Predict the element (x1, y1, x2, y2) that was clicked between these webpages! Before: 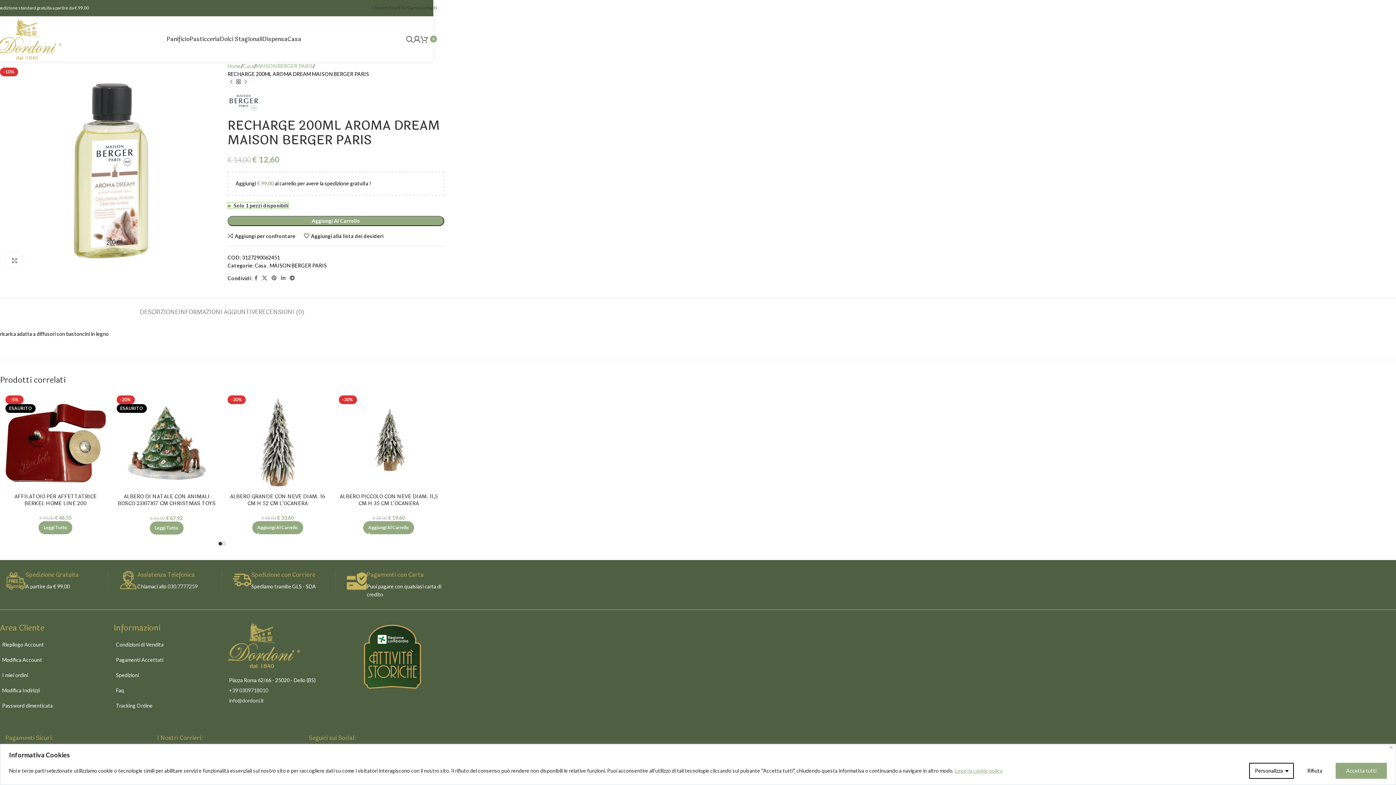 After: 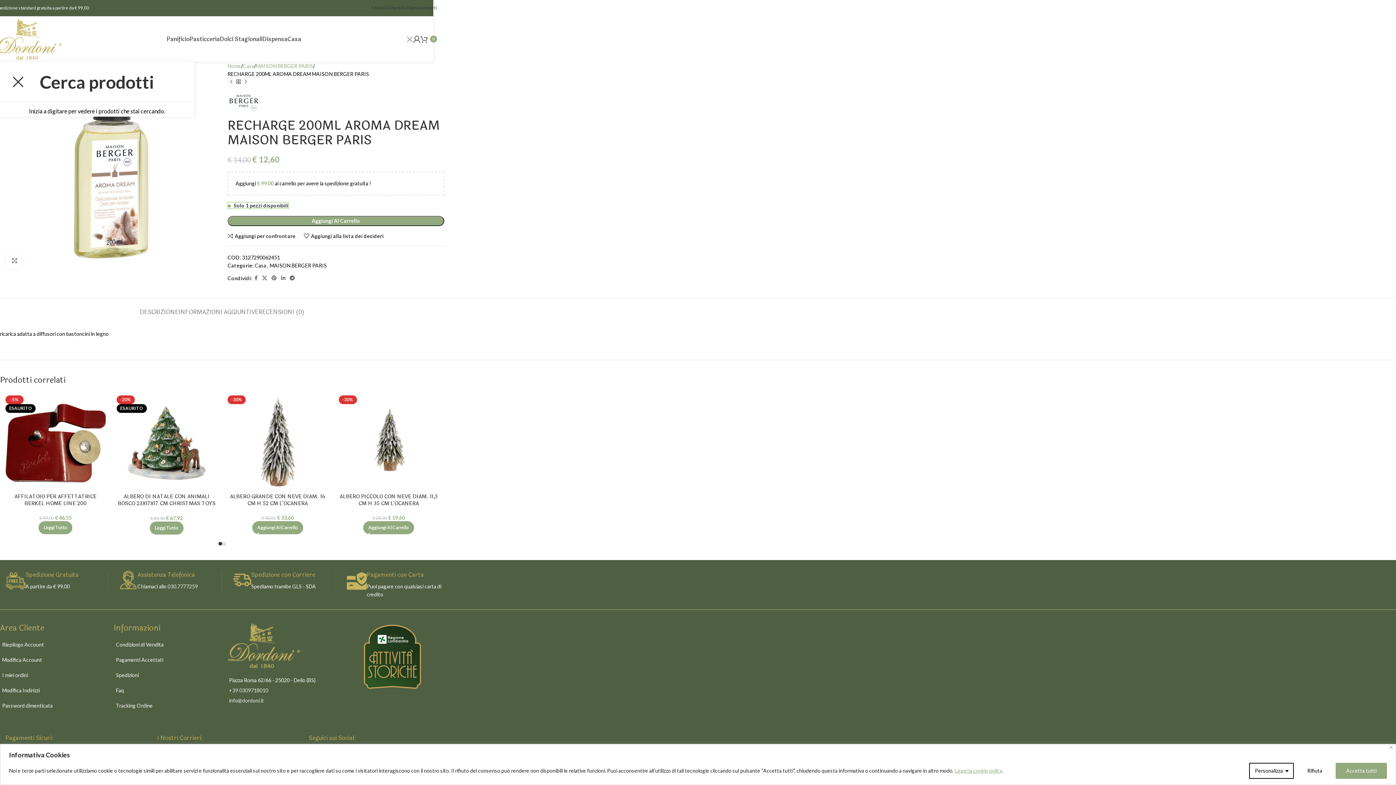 Action: label: Ricerca bbox: (406, 31, 413, 46)